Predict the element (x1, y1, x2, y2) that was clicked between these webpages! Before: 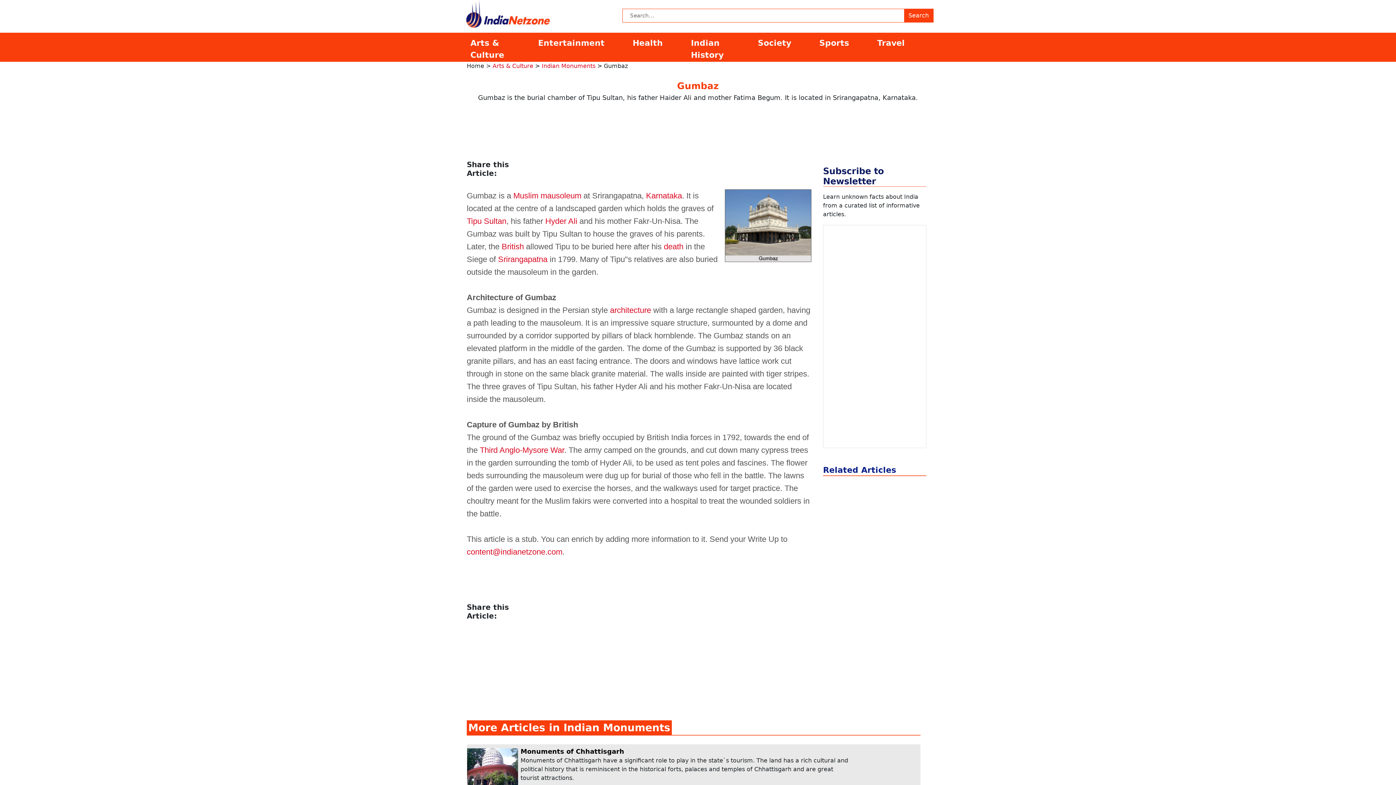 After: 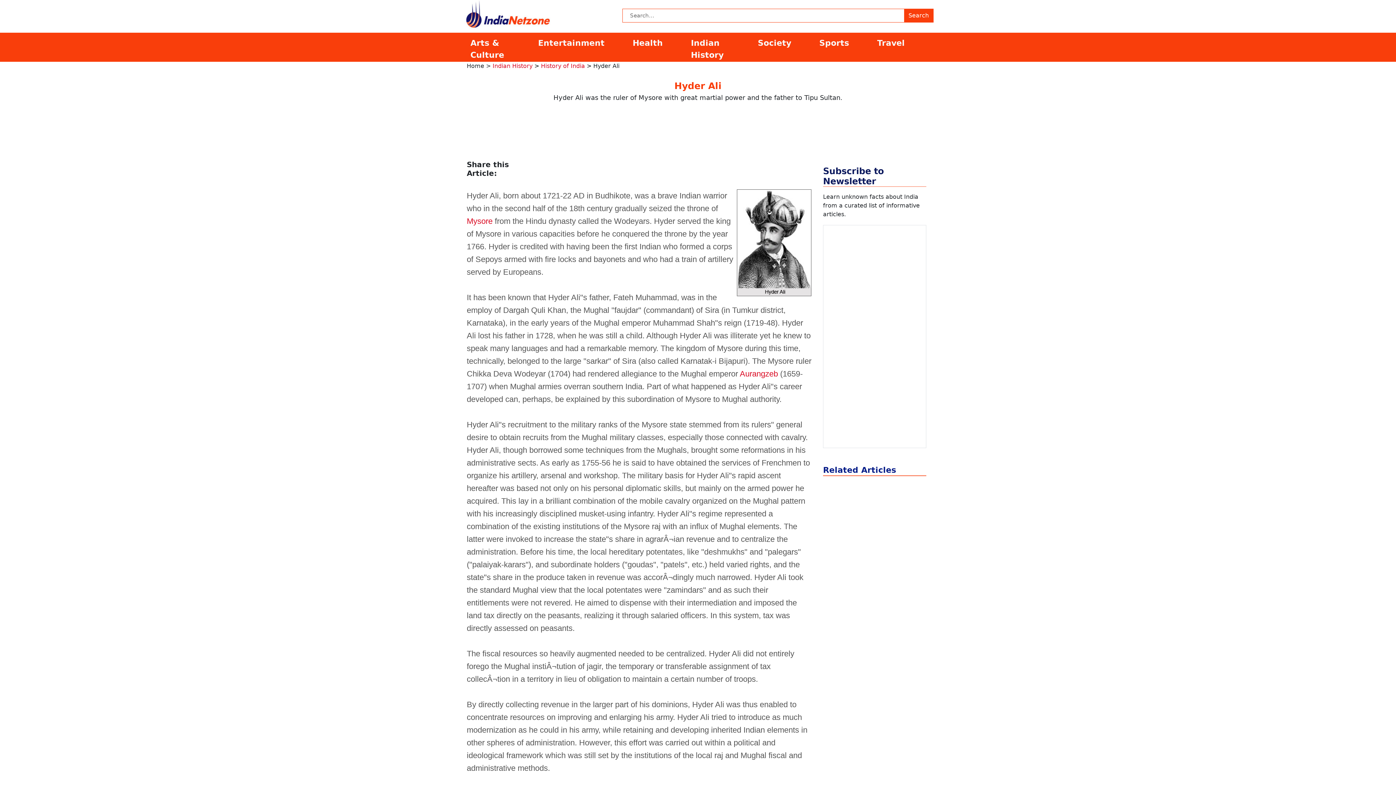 Action: bbox: (545, 216, 577, 225) label: Hyder Ali